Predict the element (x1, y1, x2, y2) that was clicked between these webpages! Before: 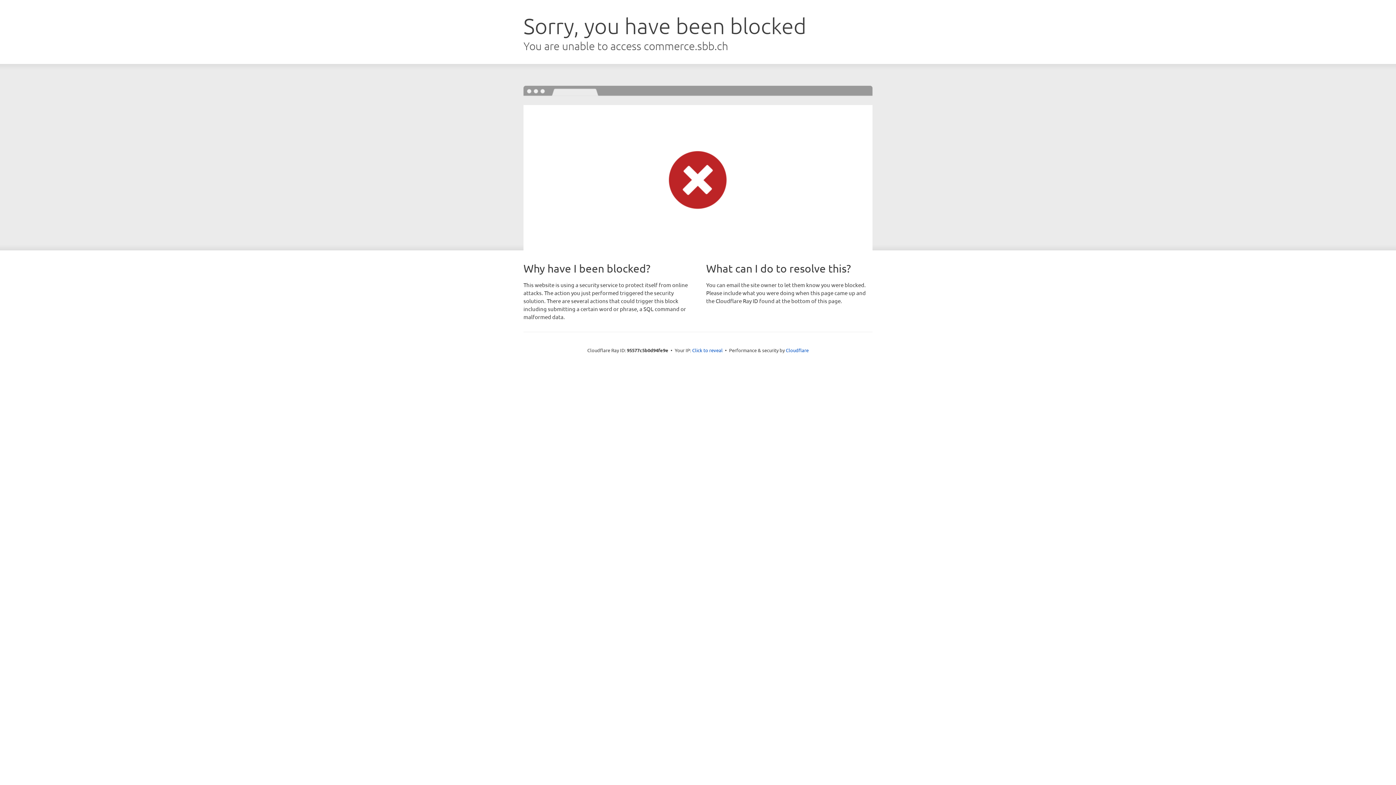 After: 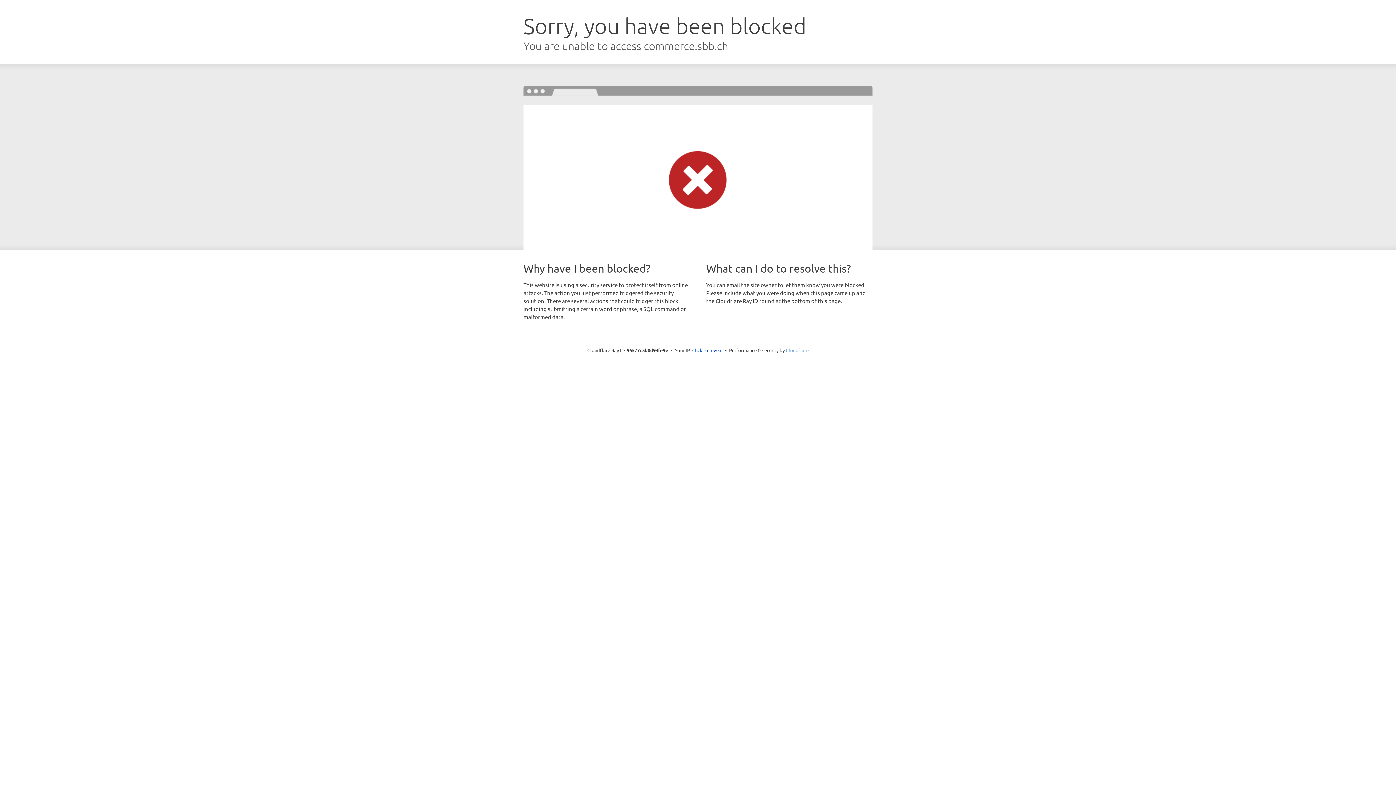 Action: label: Cloudflare bbox: (786, 347, 808, 353)